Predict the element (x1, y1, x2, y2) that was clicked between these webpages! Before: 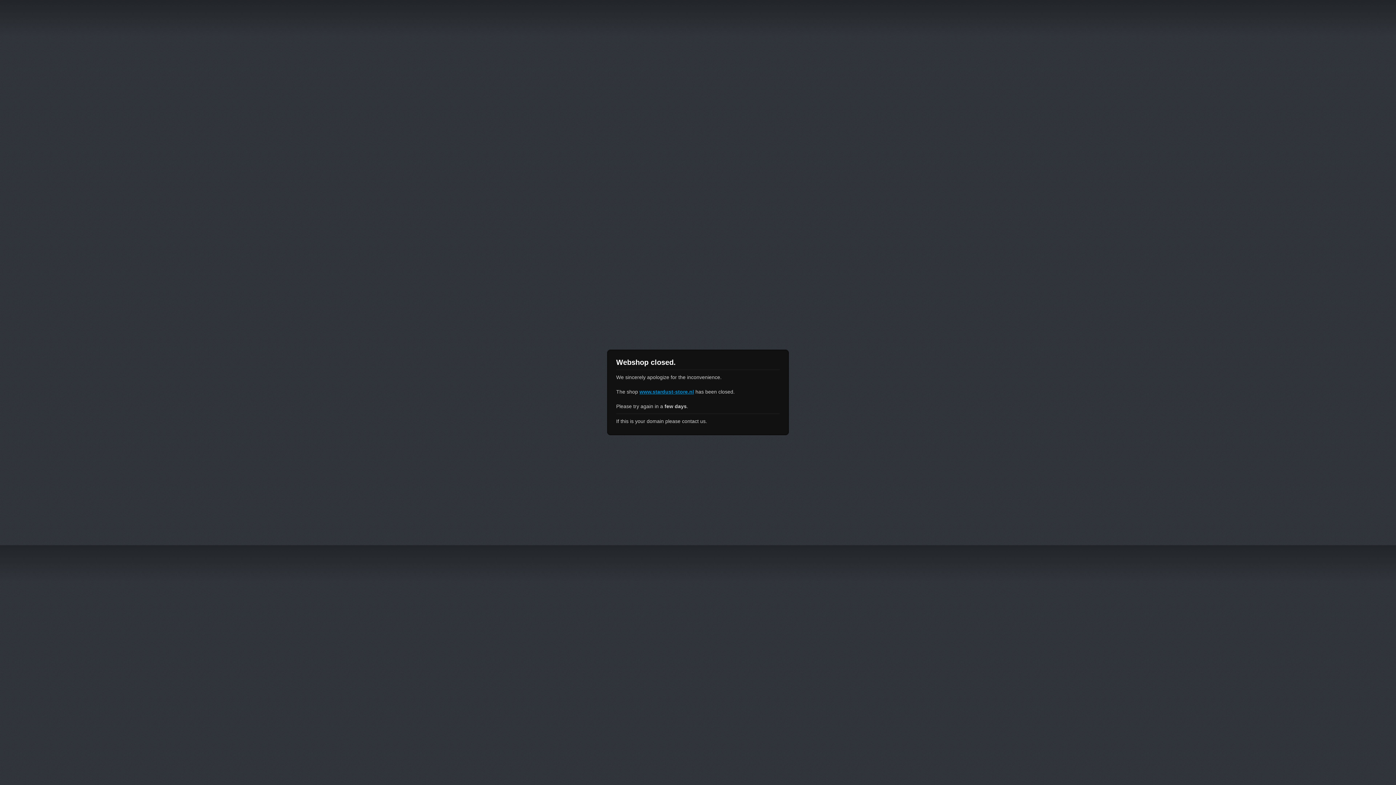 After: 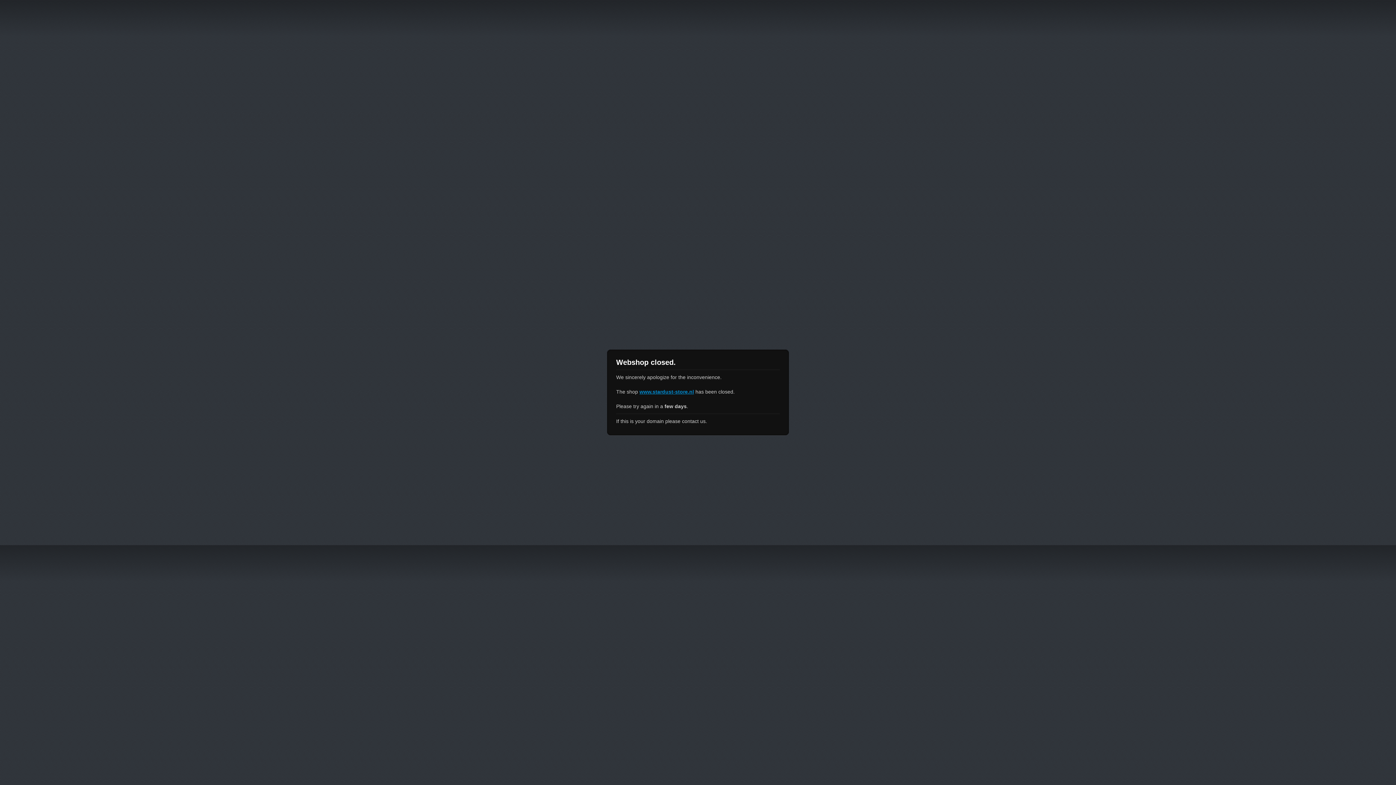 Action: bbox: (639, 389, 694, 394) label: www.stardust-store.nl